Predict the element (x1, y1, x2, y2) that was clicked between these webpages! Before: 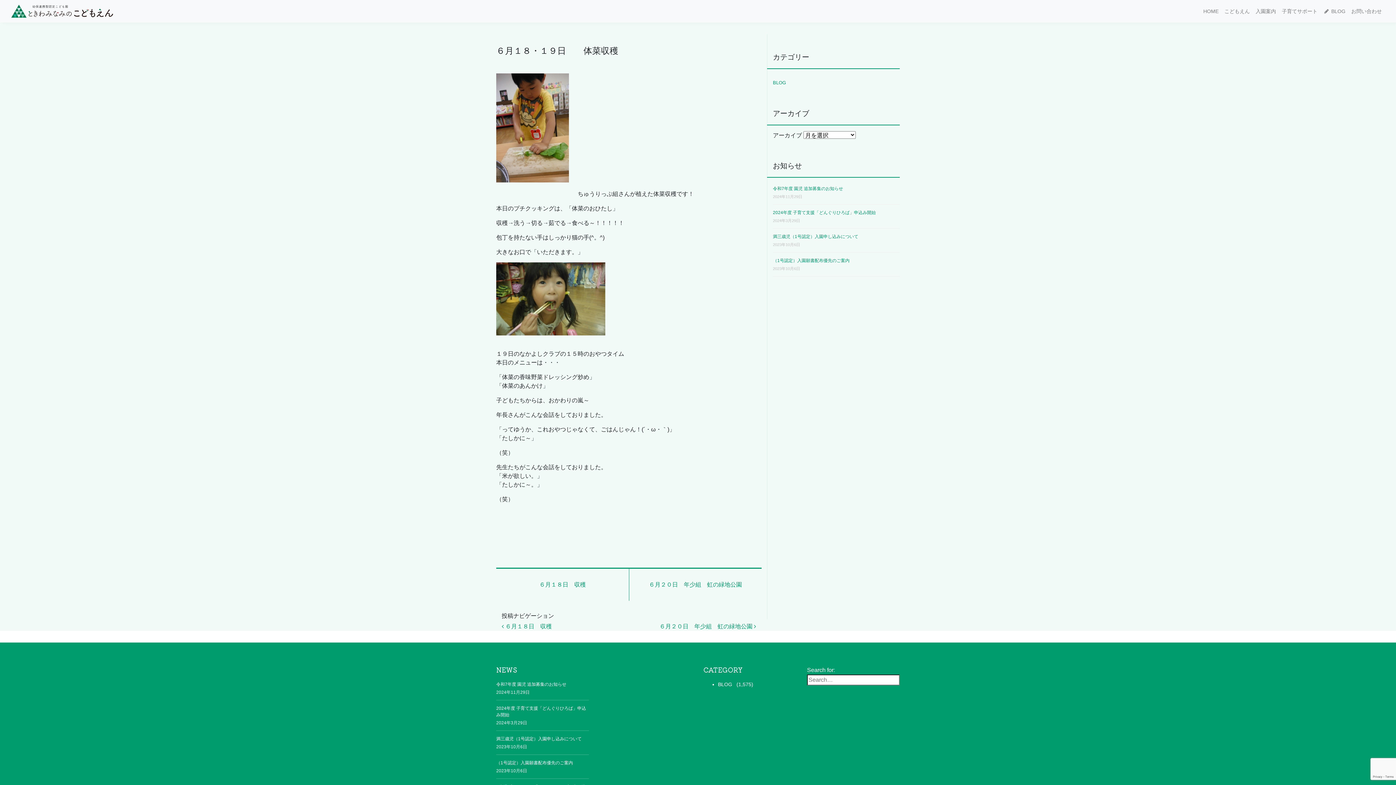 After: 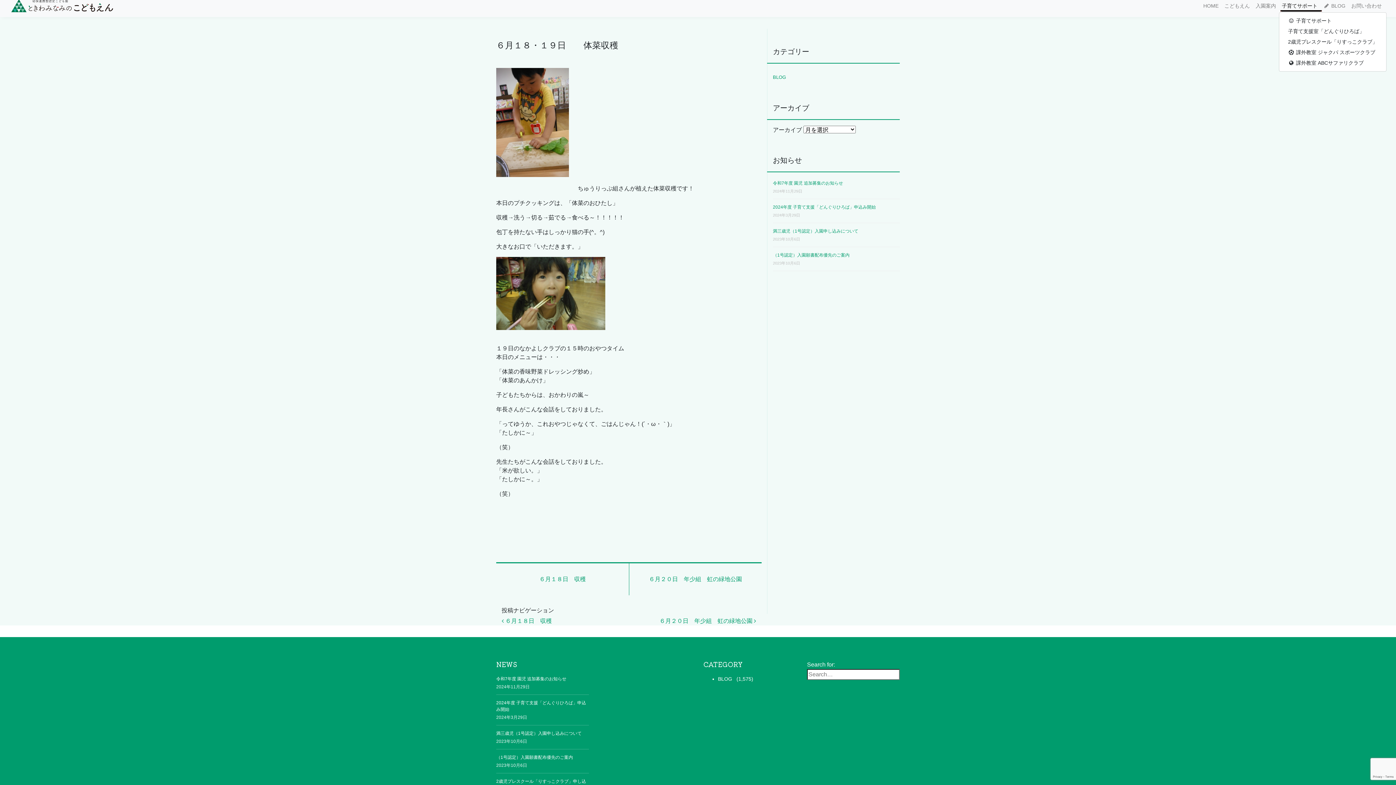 Action: label: 子育てサポート bbox: (1279, 5, 1320, 17)